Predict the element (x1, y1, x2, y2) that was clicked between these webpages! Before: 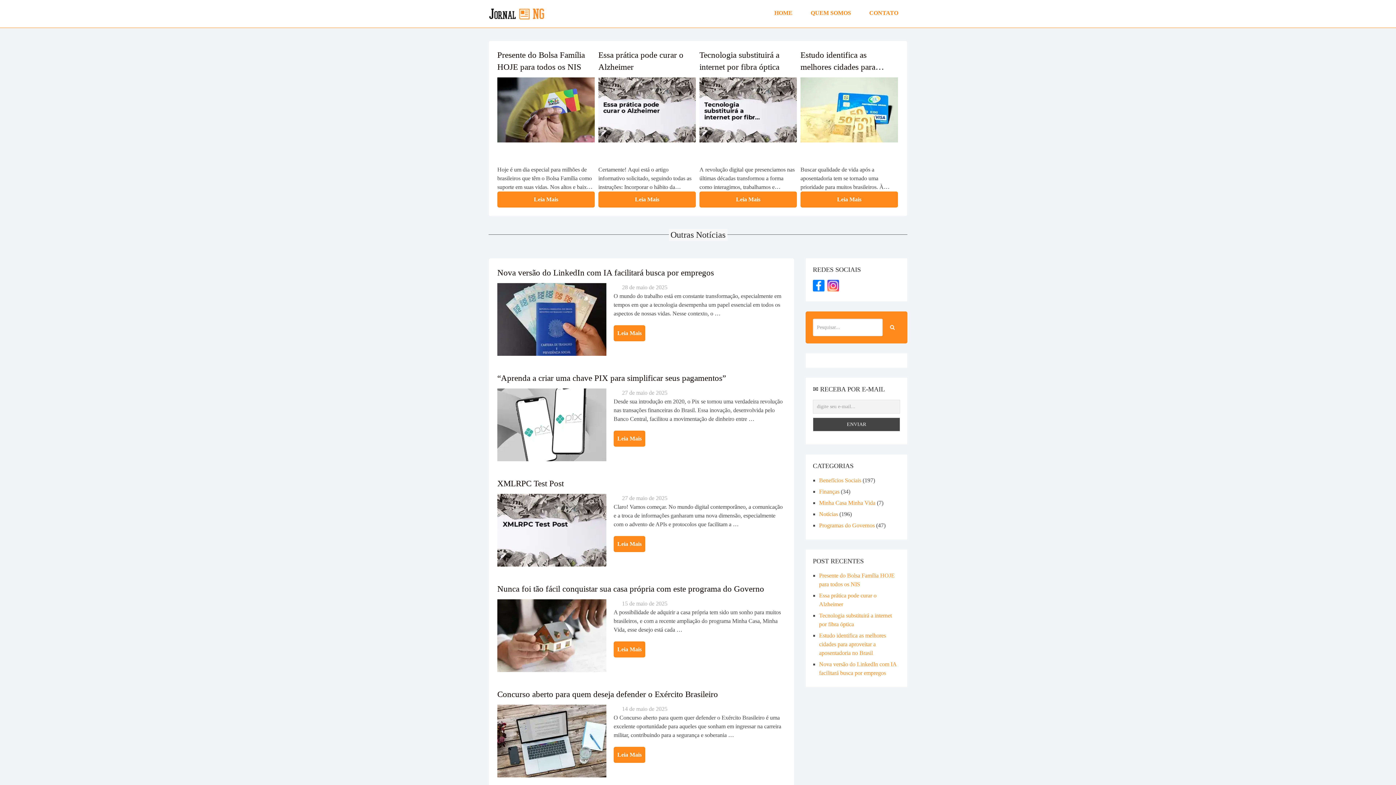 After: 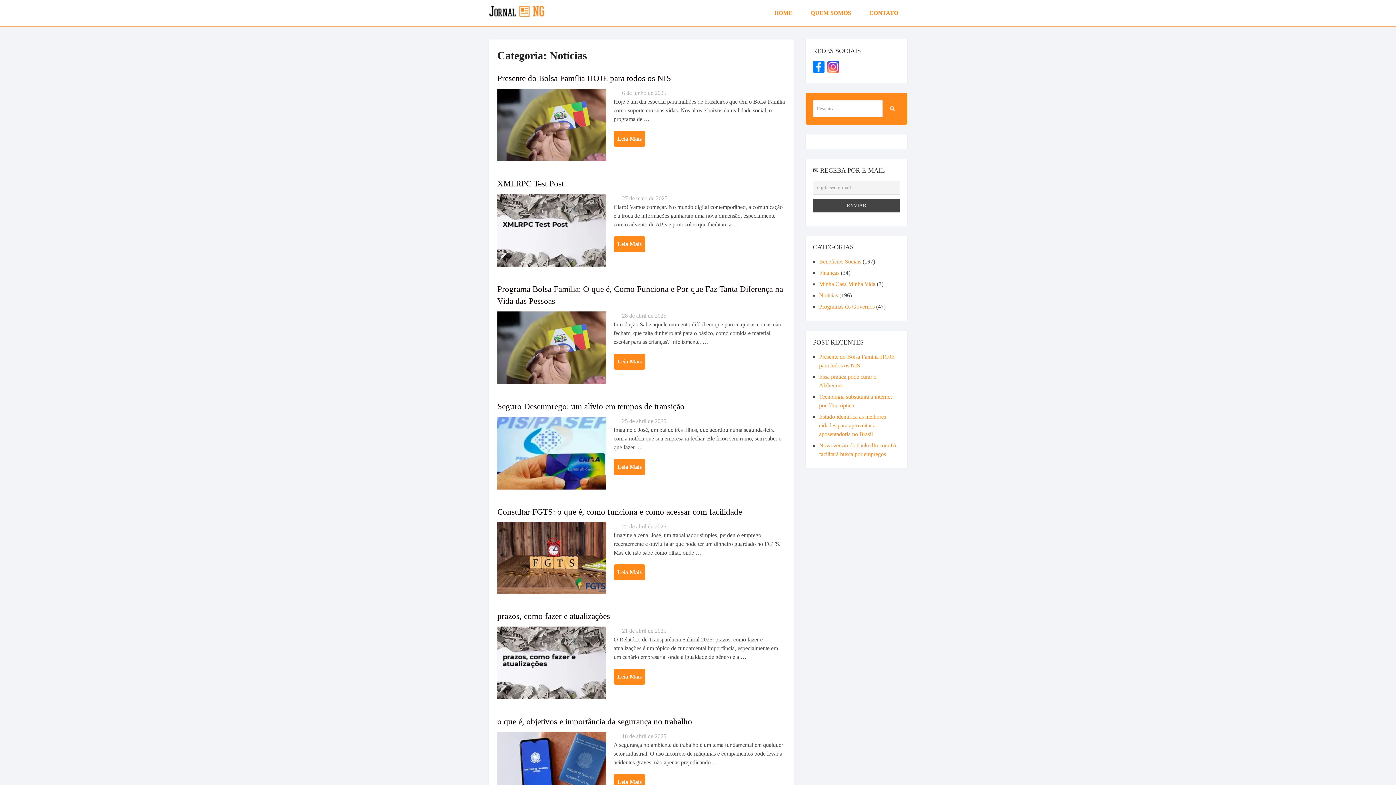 Action: label: Notícias bbox: (819, 511, 838, 517)